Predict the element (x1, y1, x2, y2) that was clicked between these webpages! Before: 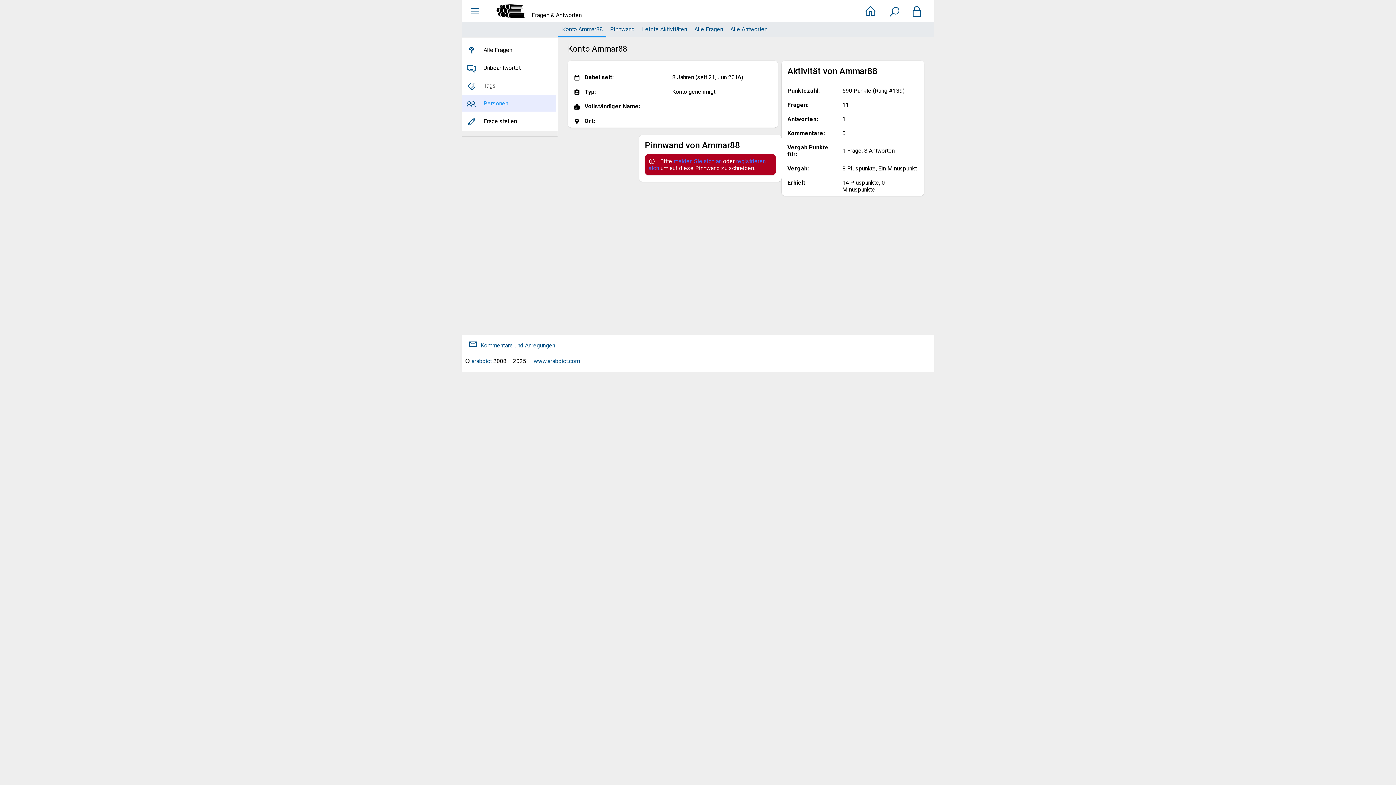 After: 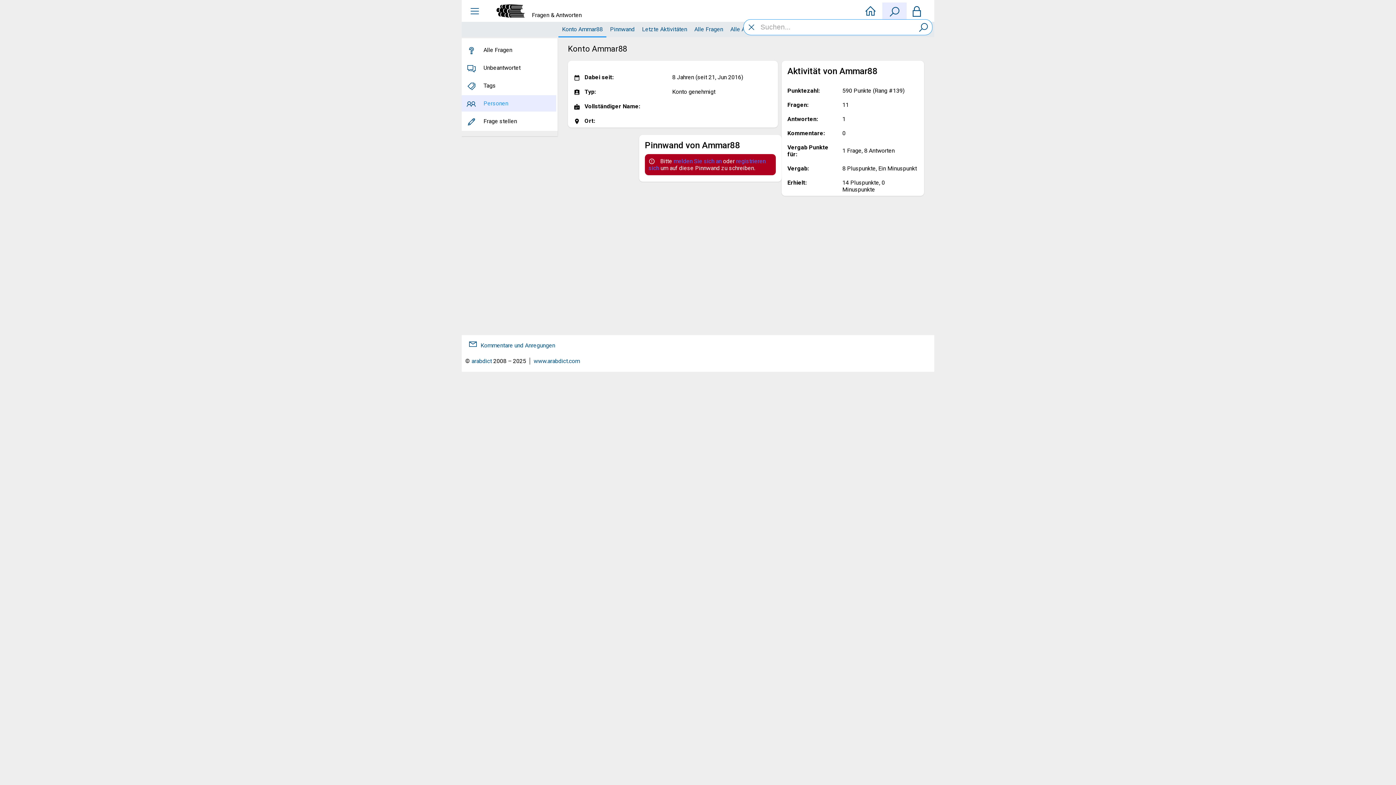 Action: bbox: (882, 2, 906, 20)